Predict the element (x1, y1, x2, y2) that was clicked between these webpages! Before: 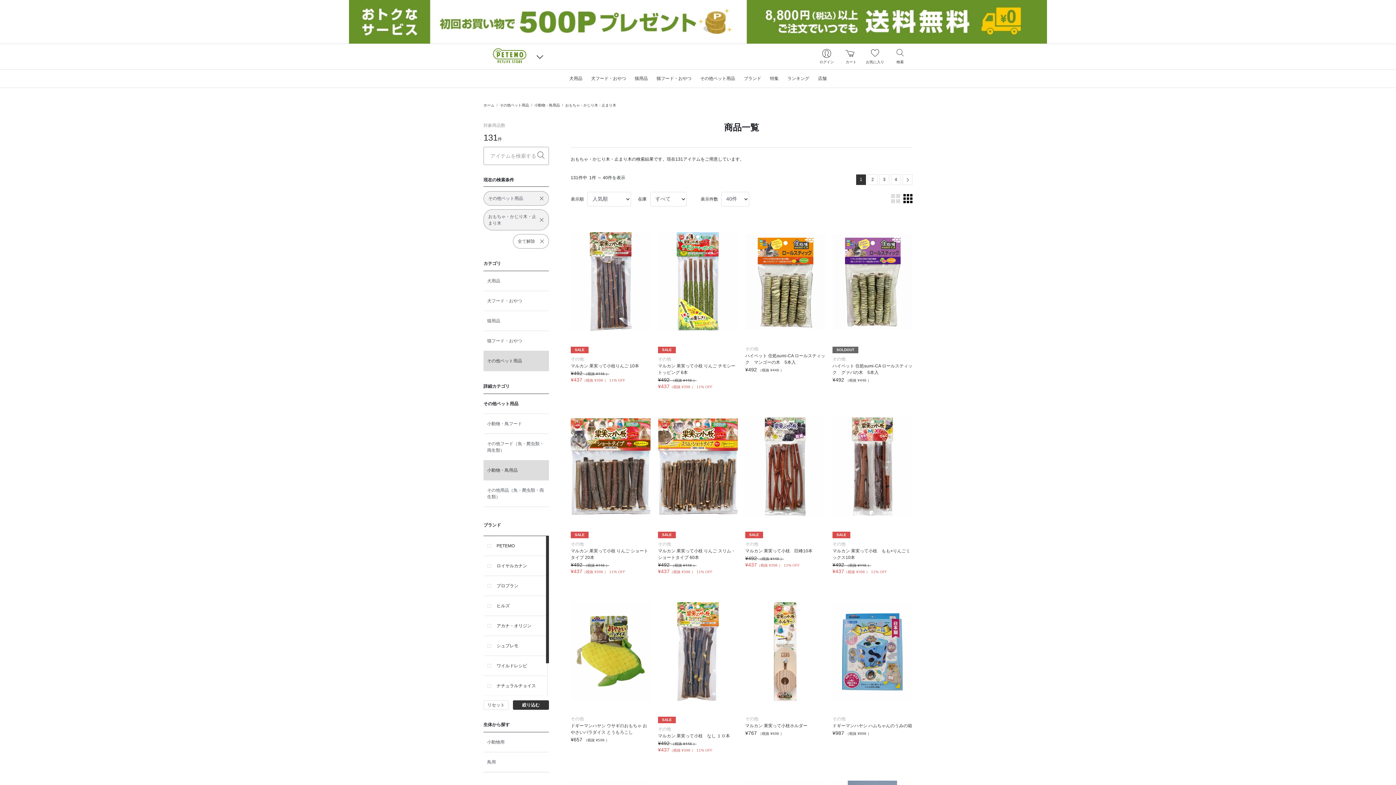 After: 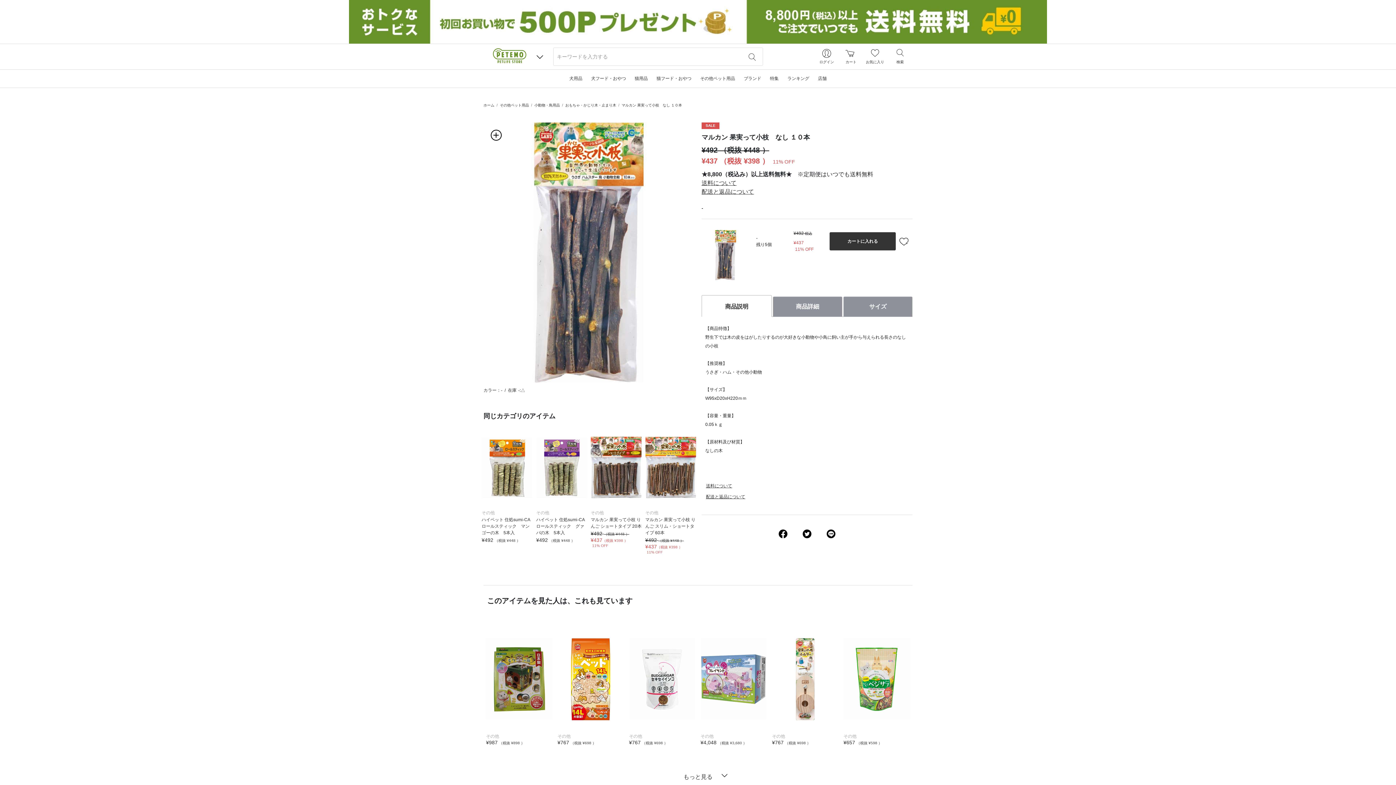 Action: bbox: (658, 715, 738, 752) label: SALE
その他
マルカン 果実って小枝　なし １０本
¥492 （税抜 ¥448 ）
¥437
（税抜 ¥398 ）
11% OFF